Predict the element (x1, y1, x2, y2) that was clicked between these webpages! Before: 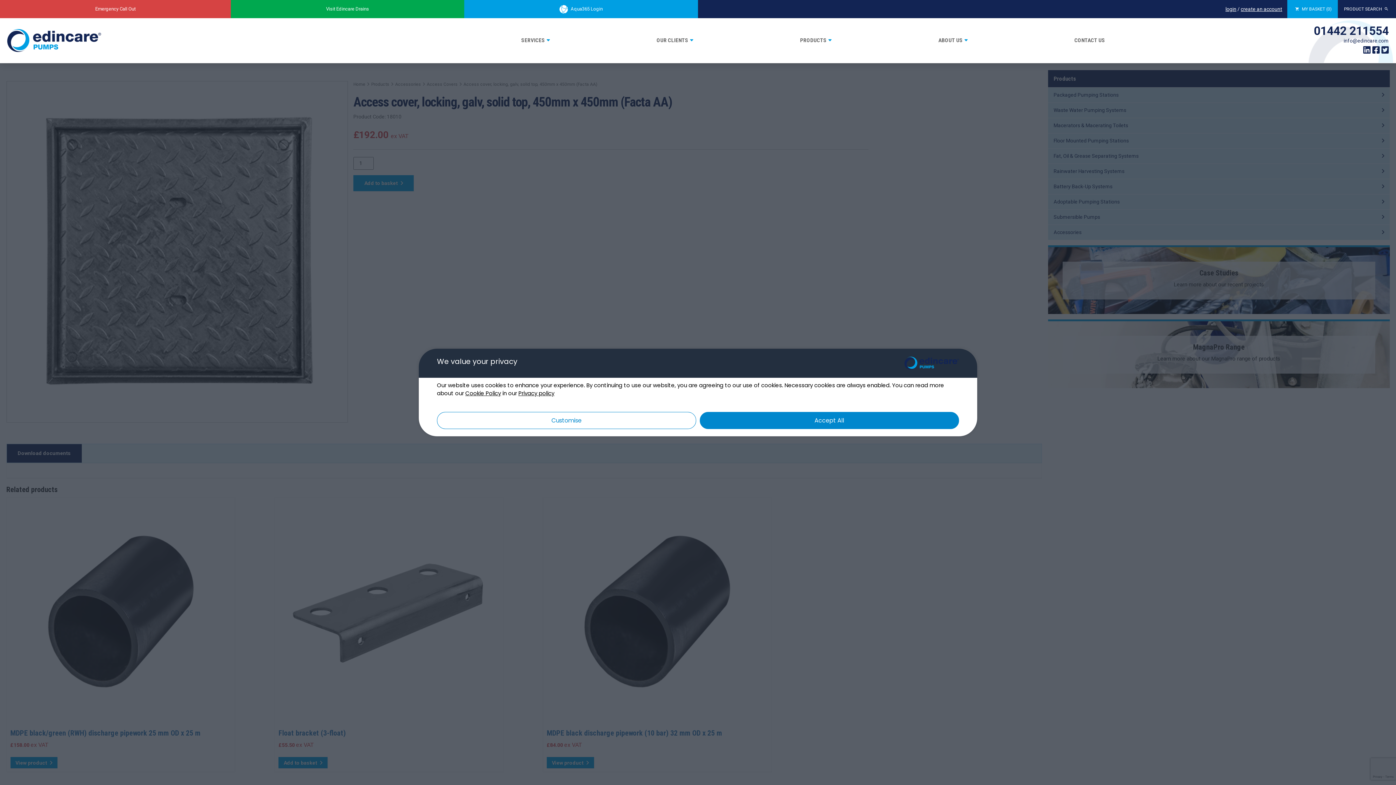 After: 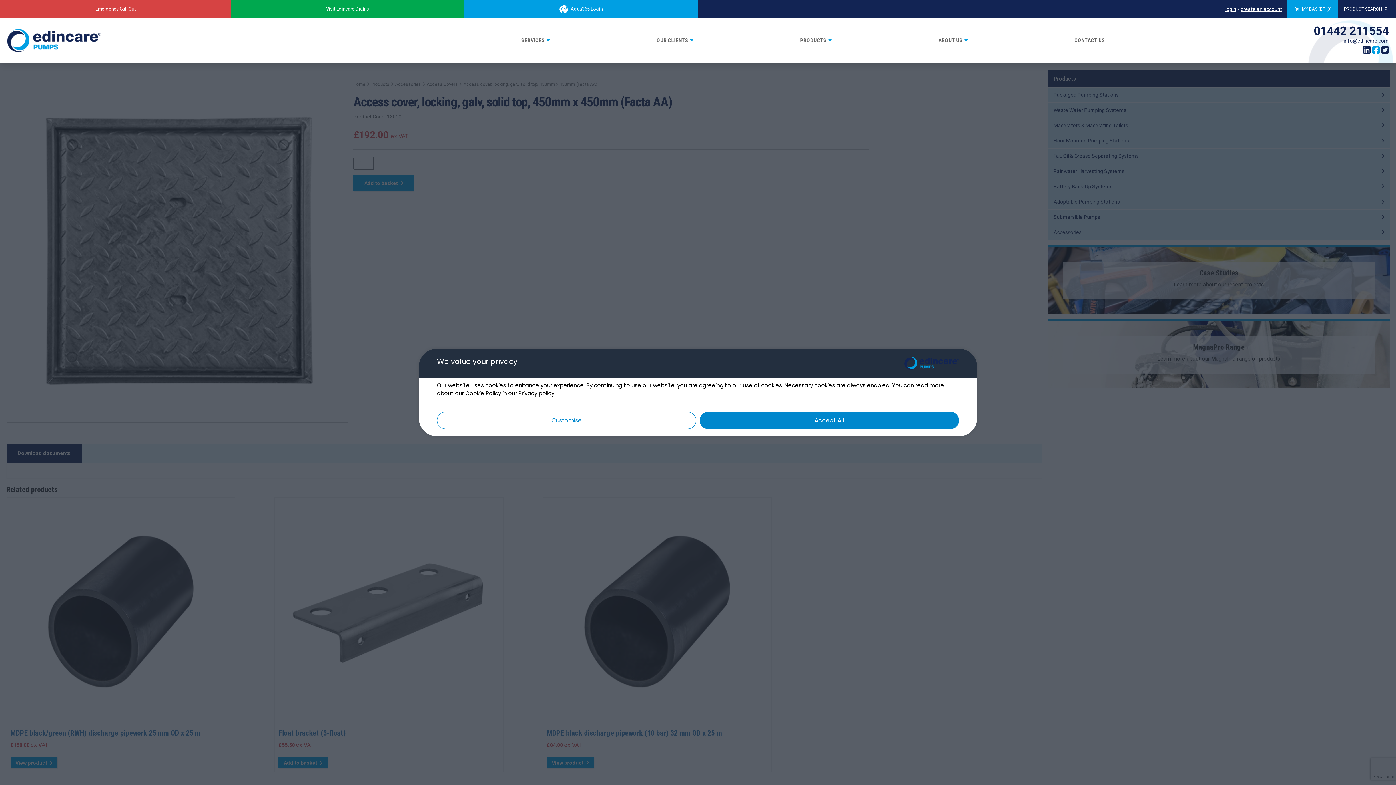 Action: bbox: (1370, 43, 1380, 57)